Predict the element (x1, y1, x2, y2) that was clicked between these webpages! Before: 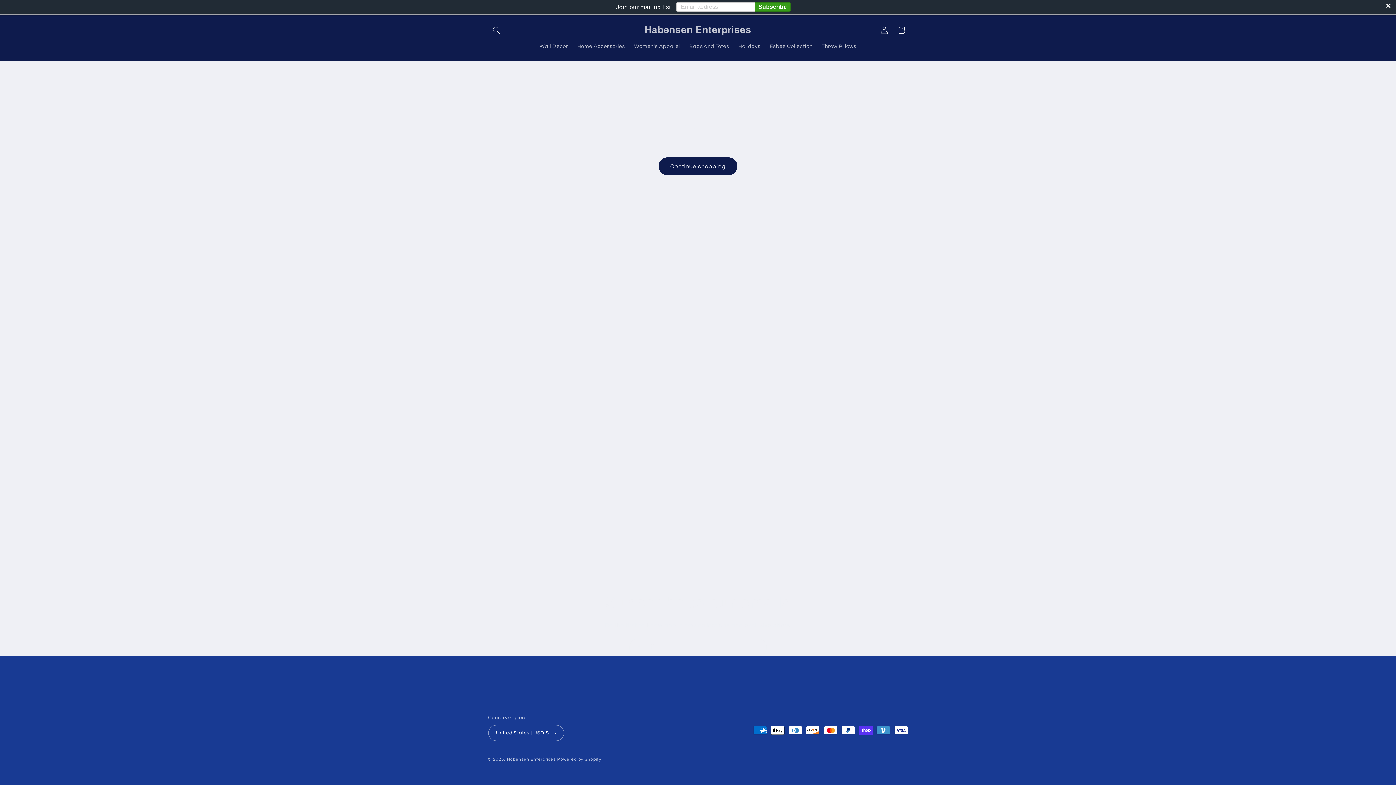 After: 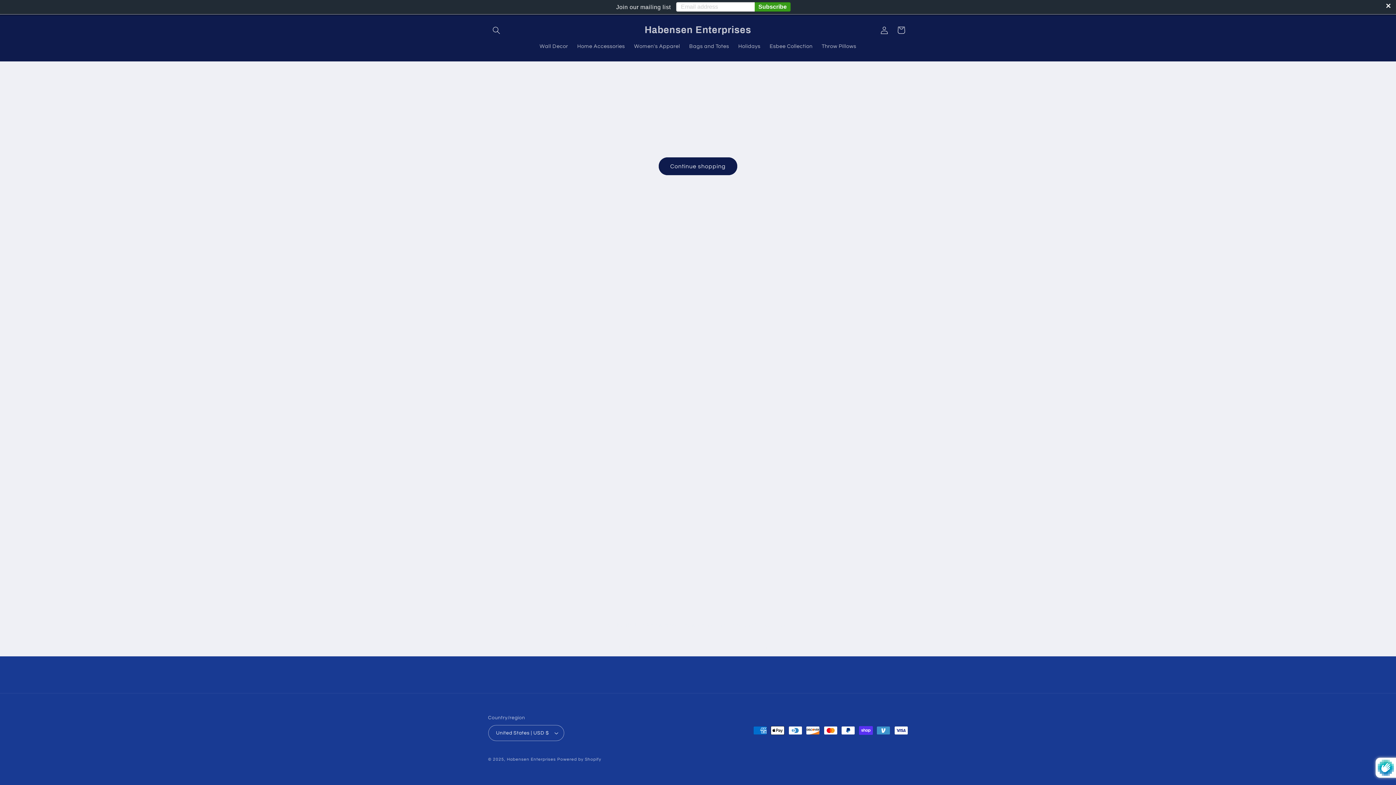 Action: label: Join our mailing list 
Subscribe bbox: (0, 0, 1396, 14)